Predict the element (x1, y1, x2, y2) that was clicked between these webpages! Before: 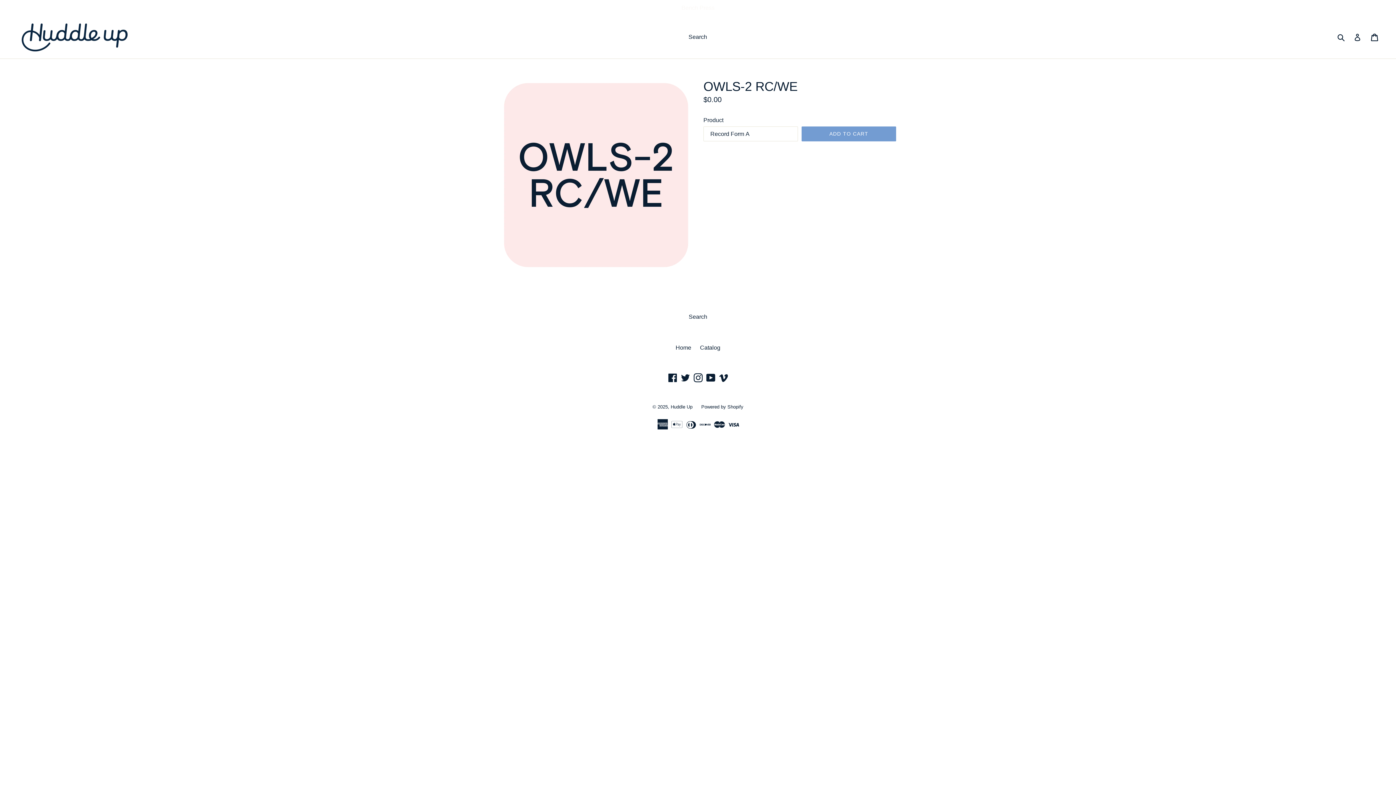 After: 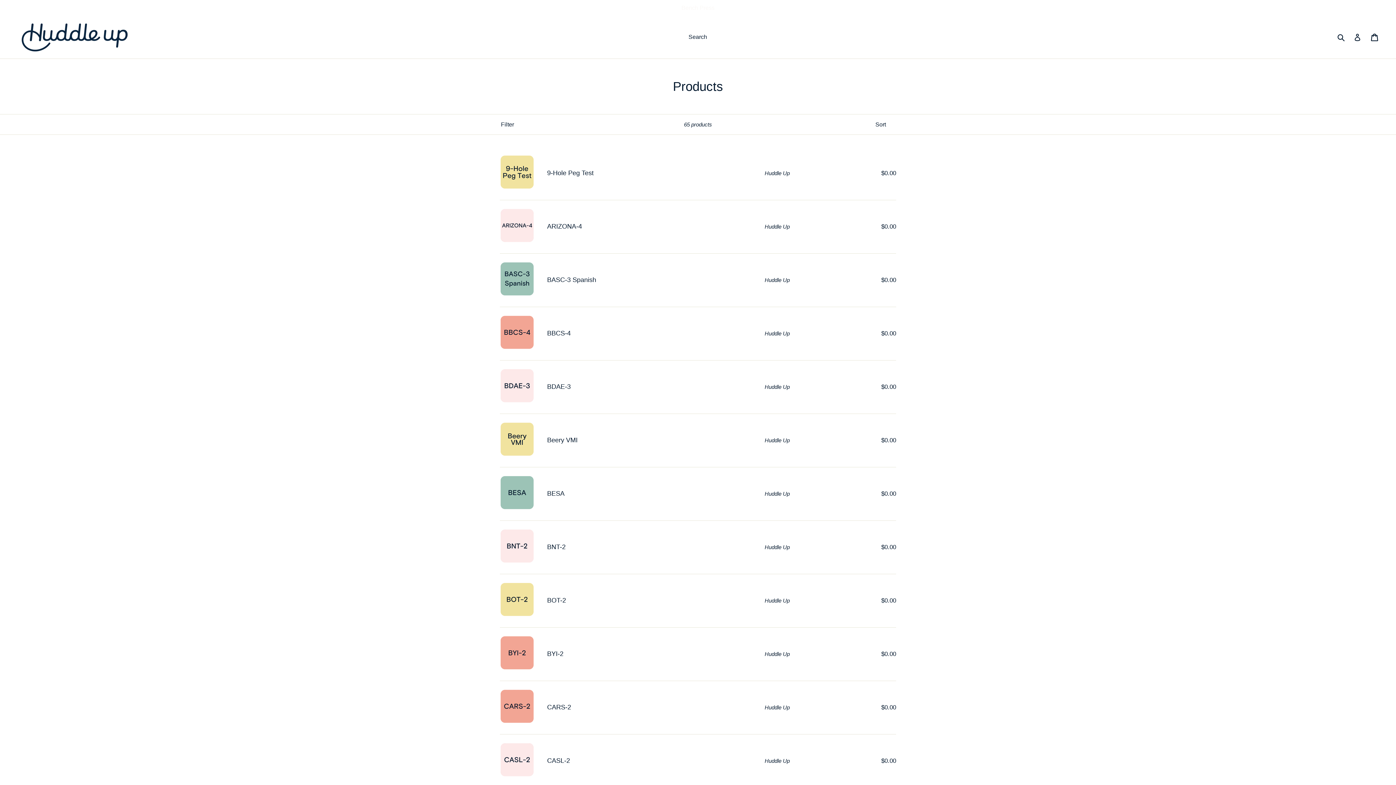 Action: label: Catalog bbox: (700, 344, 720, 350)